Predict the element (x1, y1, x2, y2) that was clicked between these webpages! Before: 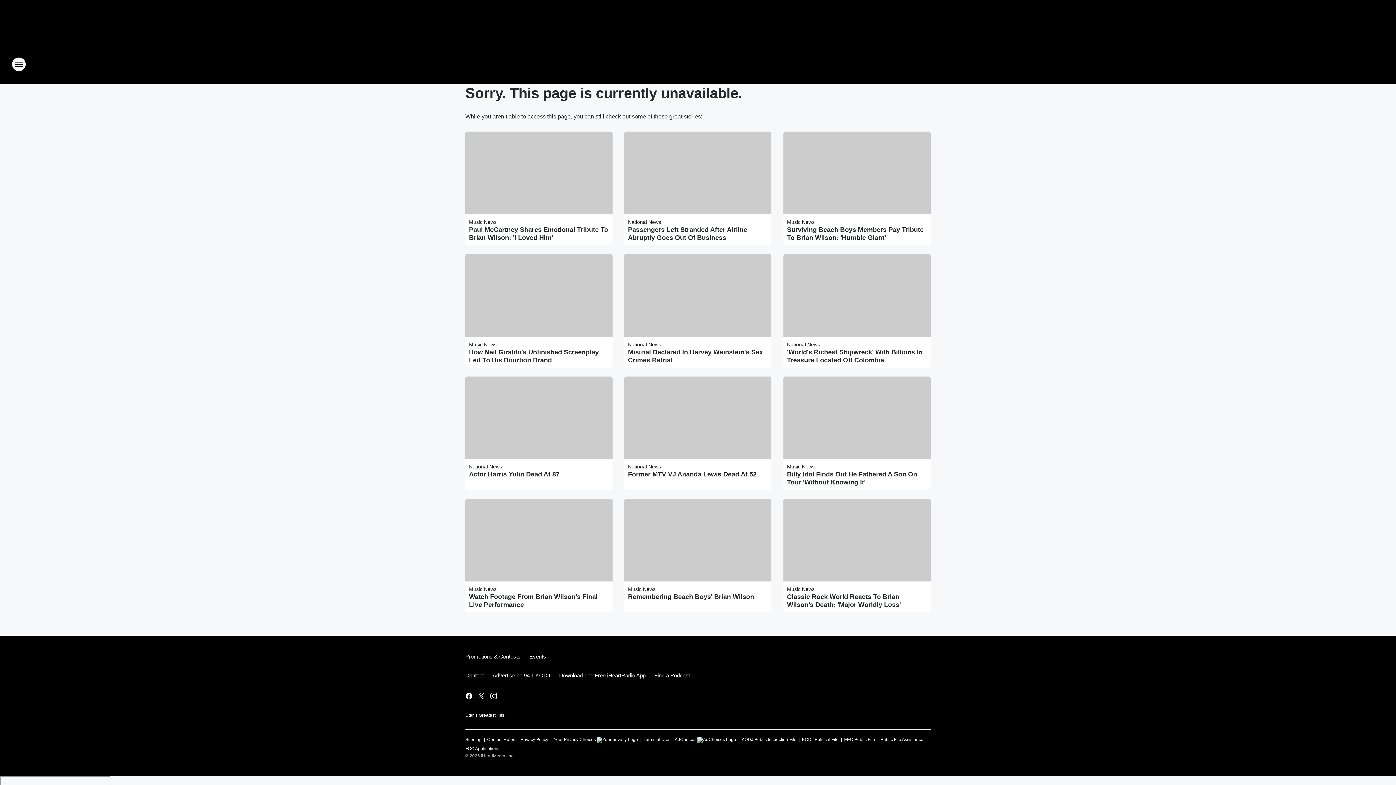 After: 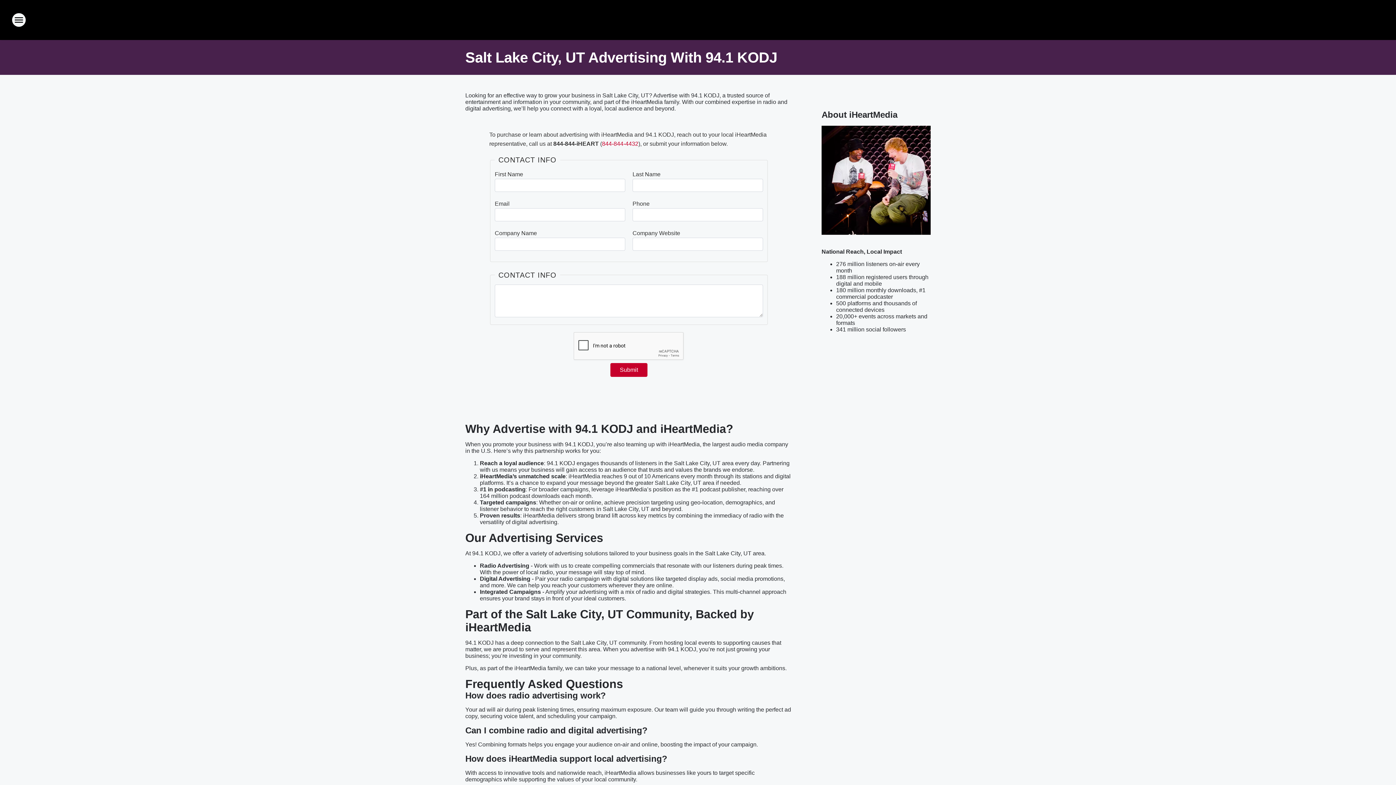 Action: bbox: (488, 666, 554, 685) label: Advertise on 94.1 KODJ